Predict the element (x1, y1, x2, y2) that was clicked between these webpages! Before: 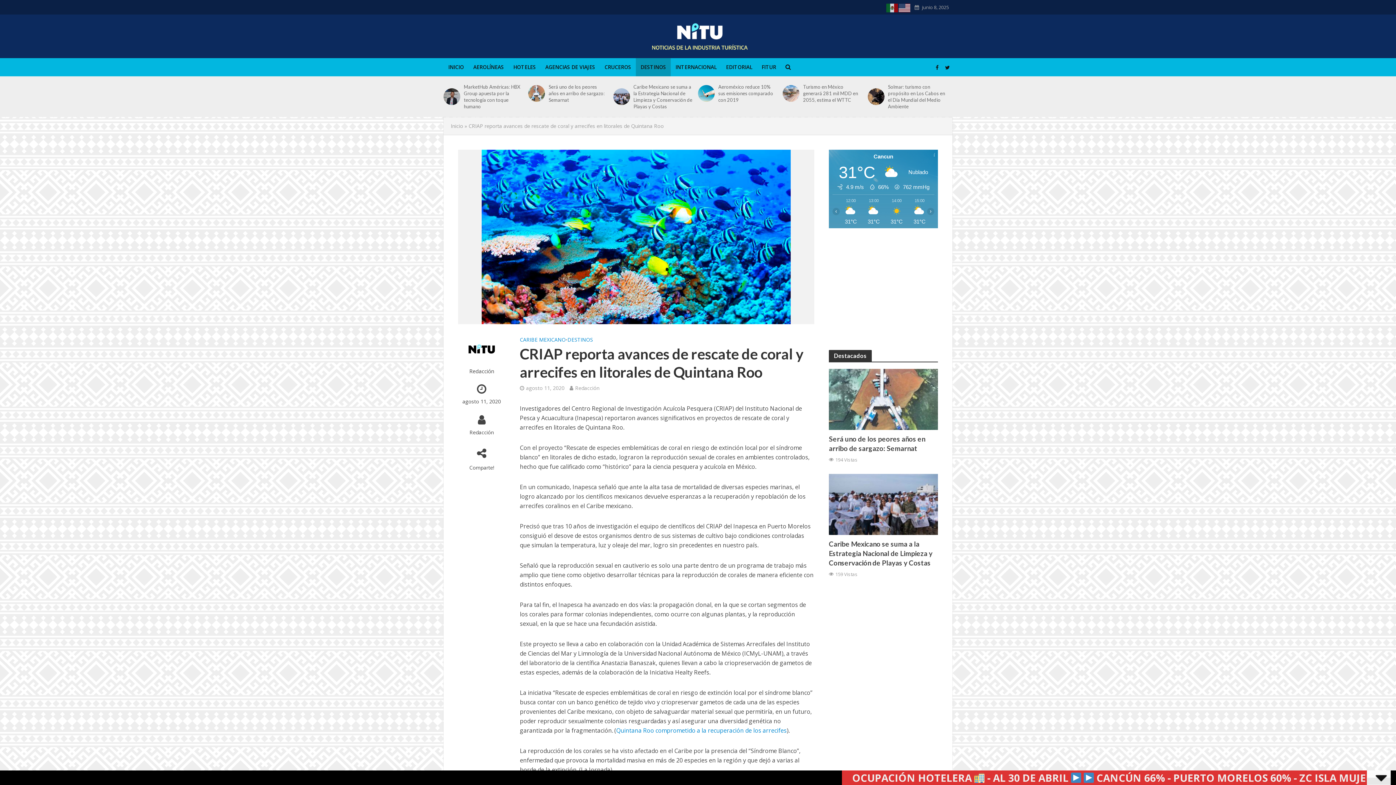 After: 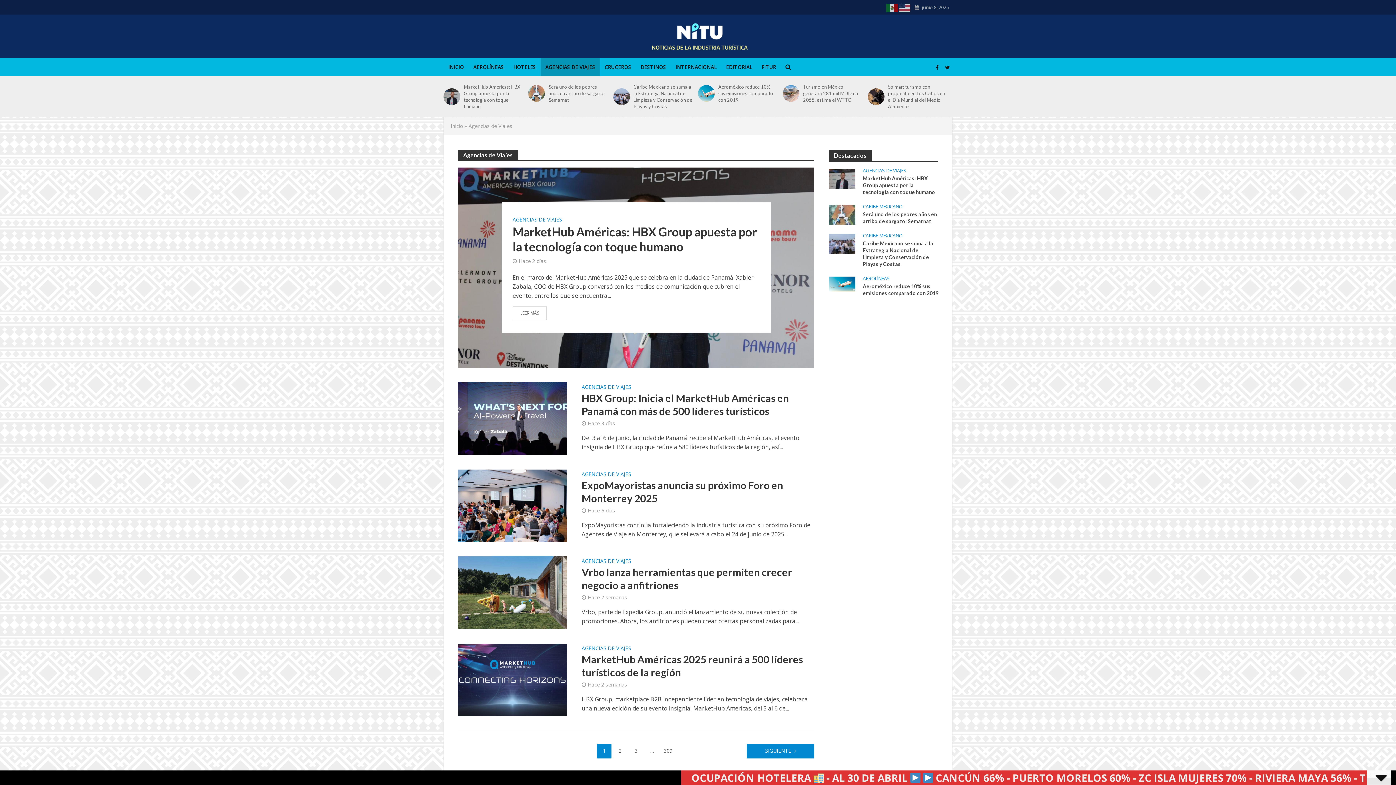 Action: bbox: (540, 58, 600, 76) label: AGENCIAS DE VIAJES